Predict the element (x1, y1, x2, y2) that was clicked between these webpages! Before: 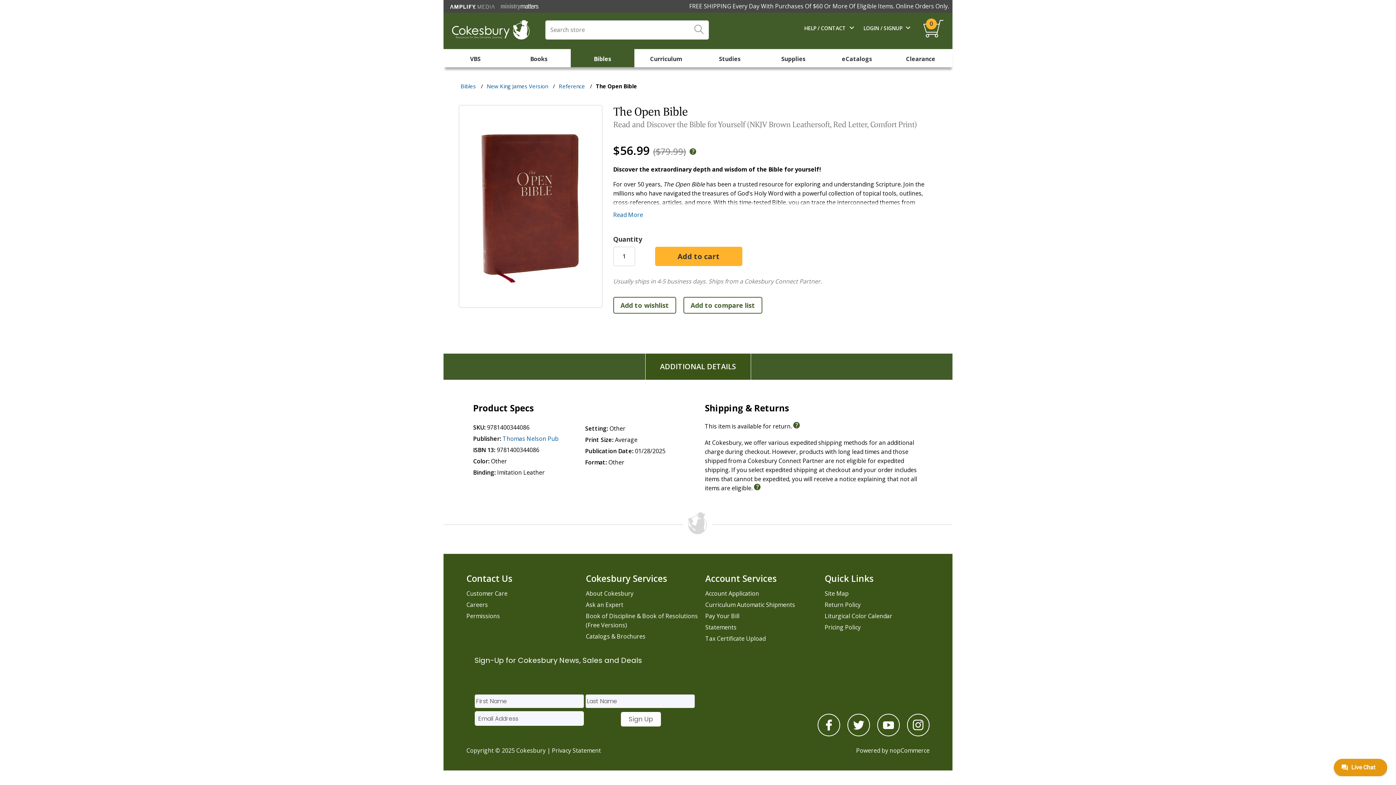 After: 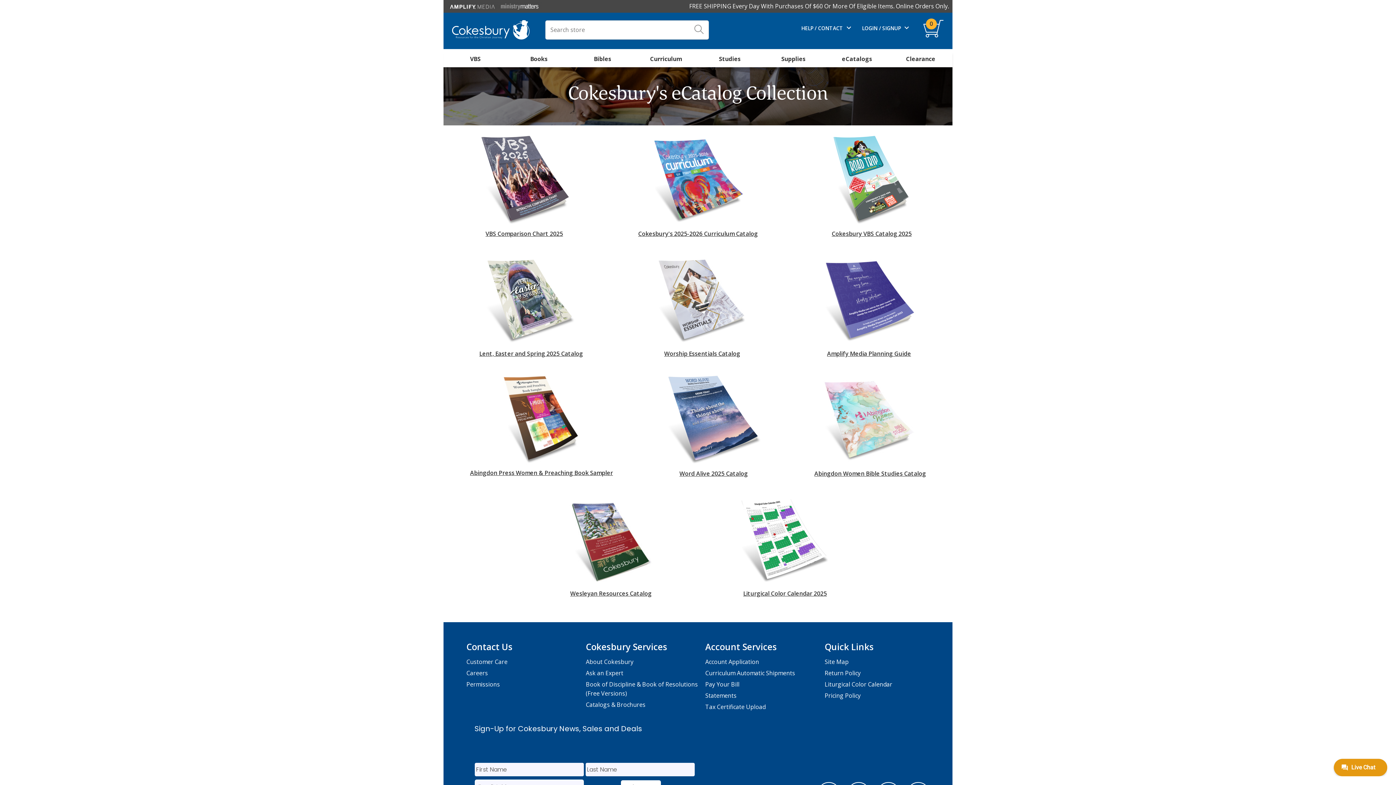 Action: label: Catalogs & Brochures bbox: (586, 631, 701, 642)